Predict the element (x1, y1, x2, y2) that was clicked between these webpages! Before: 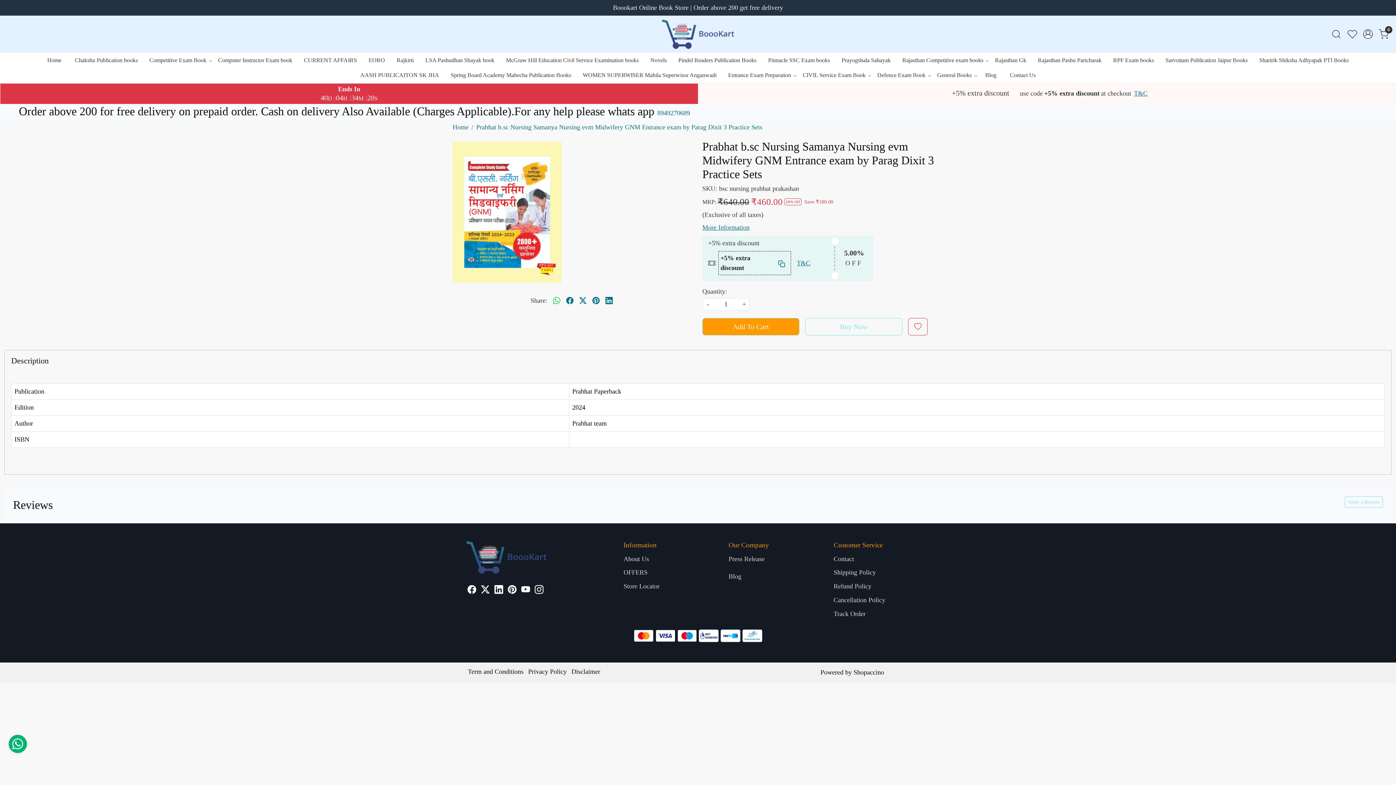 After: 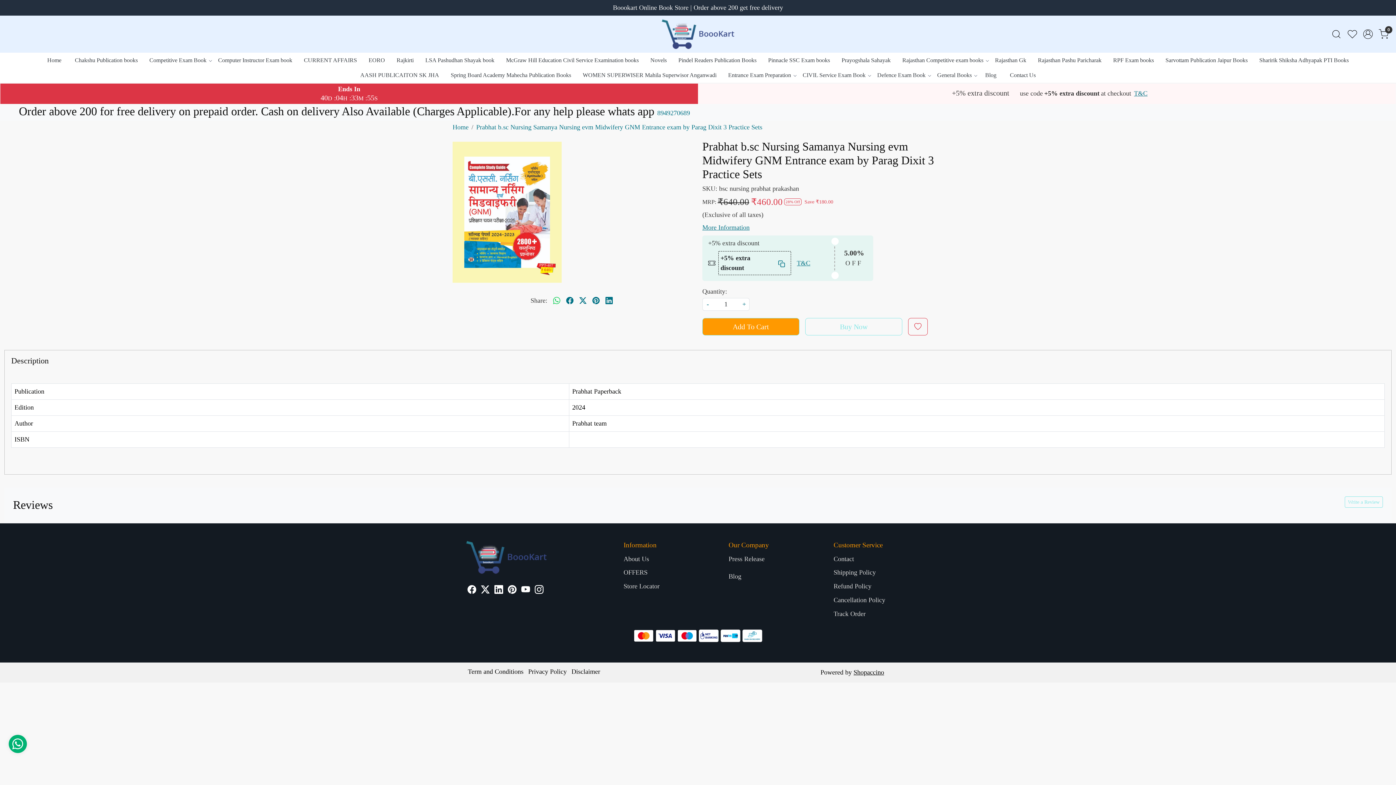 Action: label: Shopaccino bbox: (853, 669, 884, 676)